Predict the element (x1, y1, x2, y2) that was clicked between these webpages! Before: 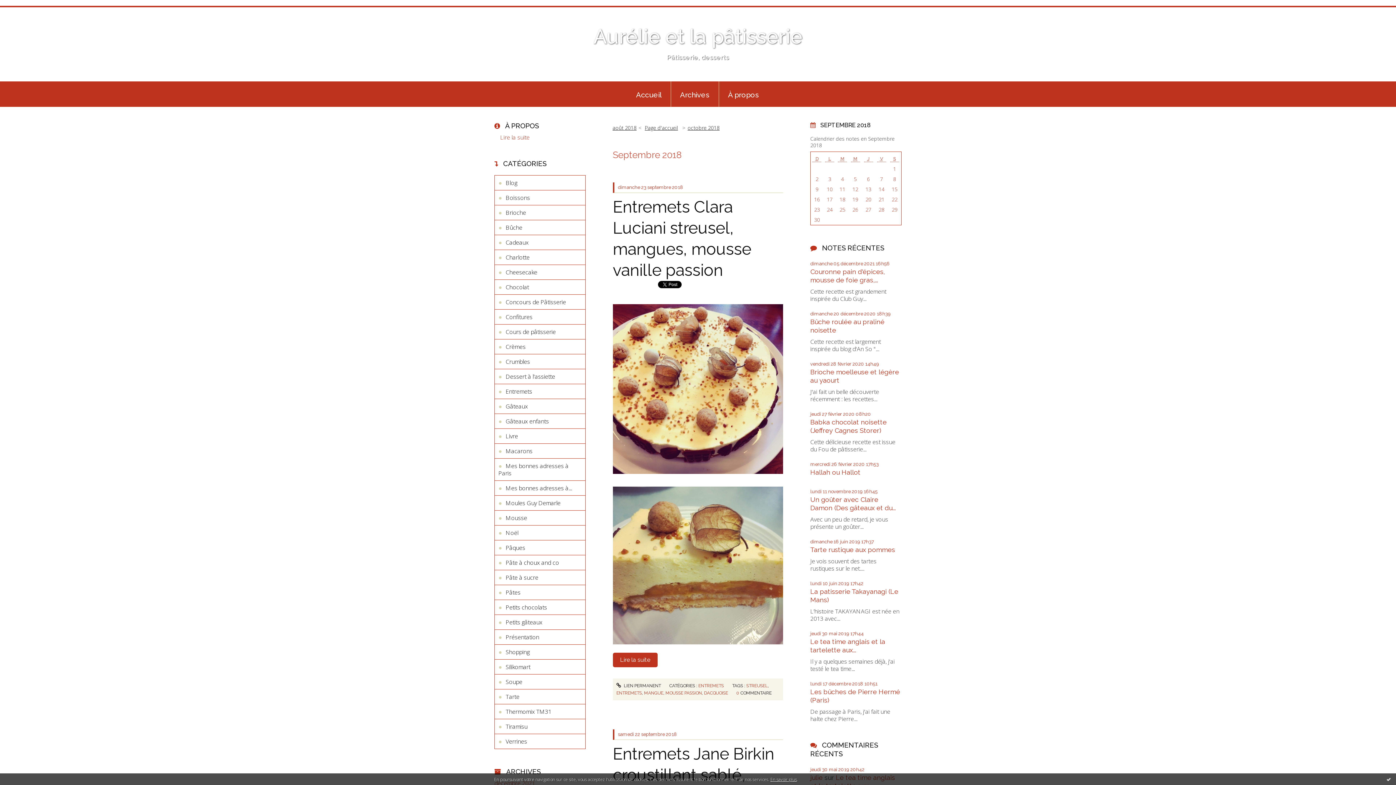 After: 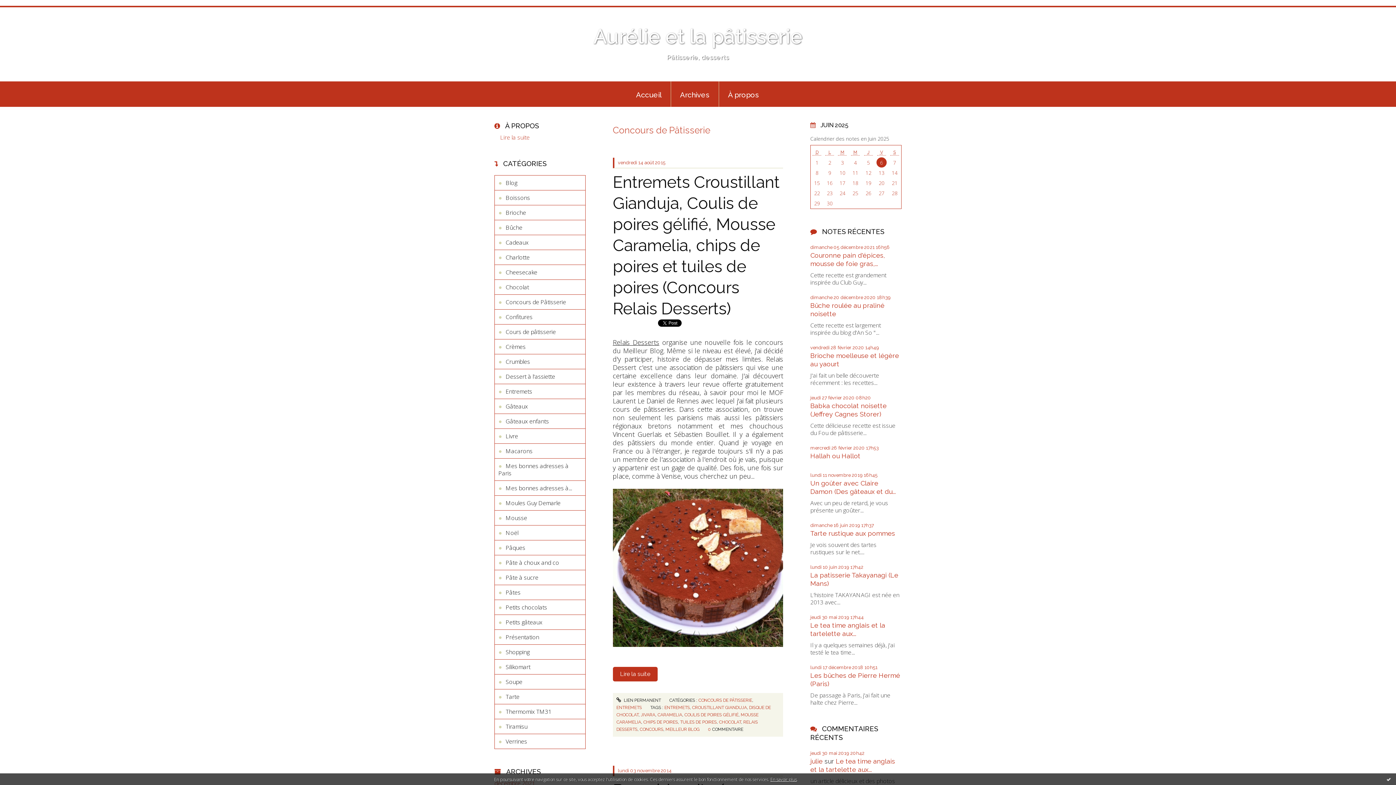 Action: label: Concours de Pâtisserie bbox: (494, 294, 585, 309)